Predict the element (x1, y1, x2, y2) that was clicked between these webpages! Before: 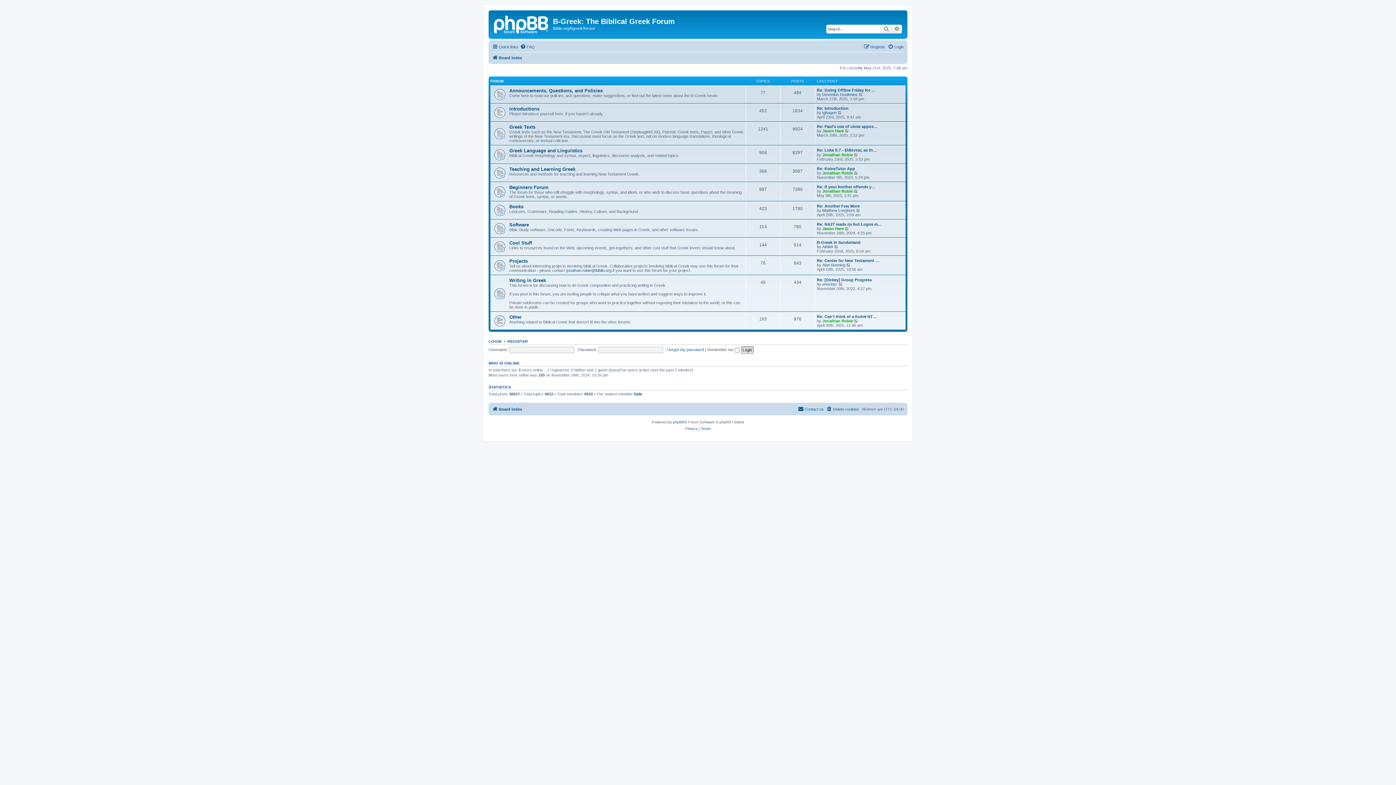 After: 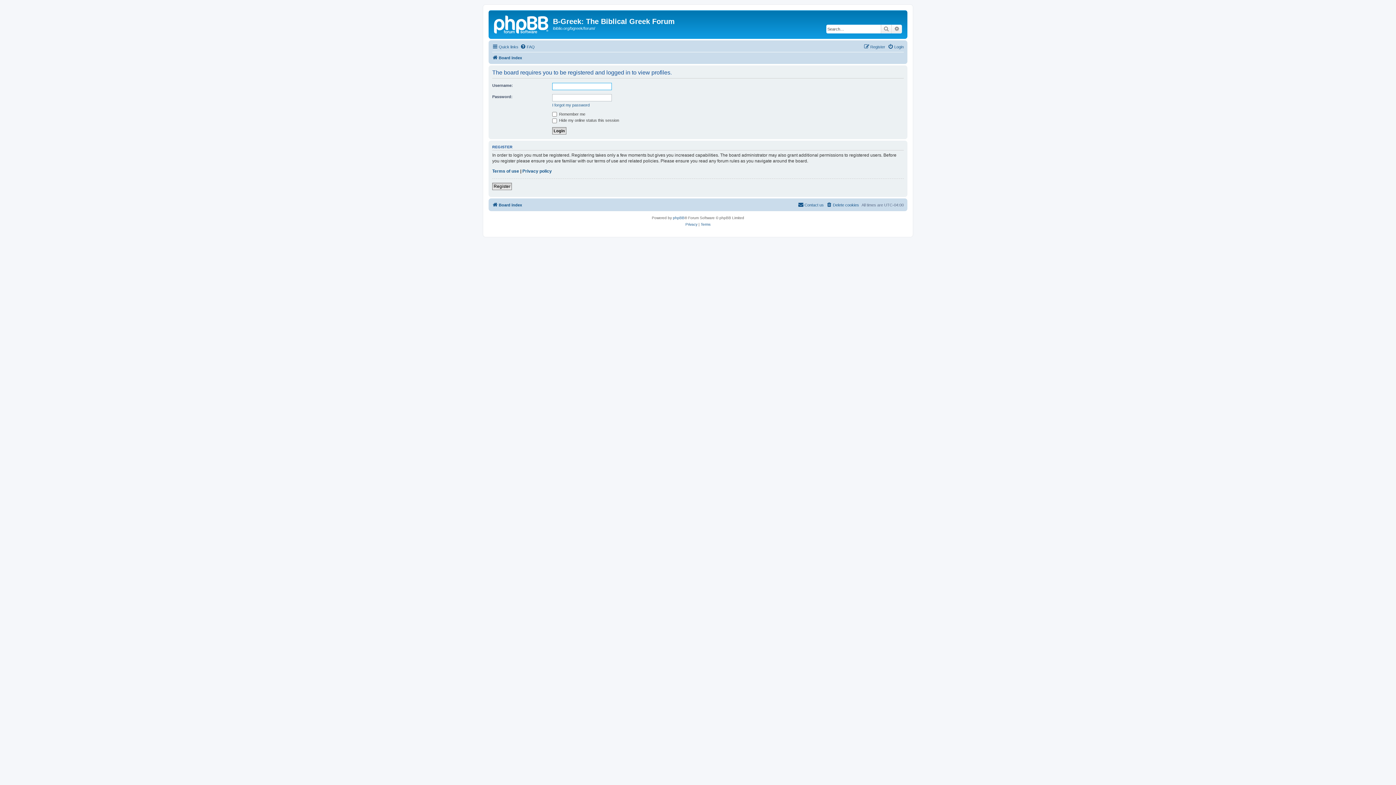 Action: bbox: (822, 226, 844, 230) label: Jason Hare